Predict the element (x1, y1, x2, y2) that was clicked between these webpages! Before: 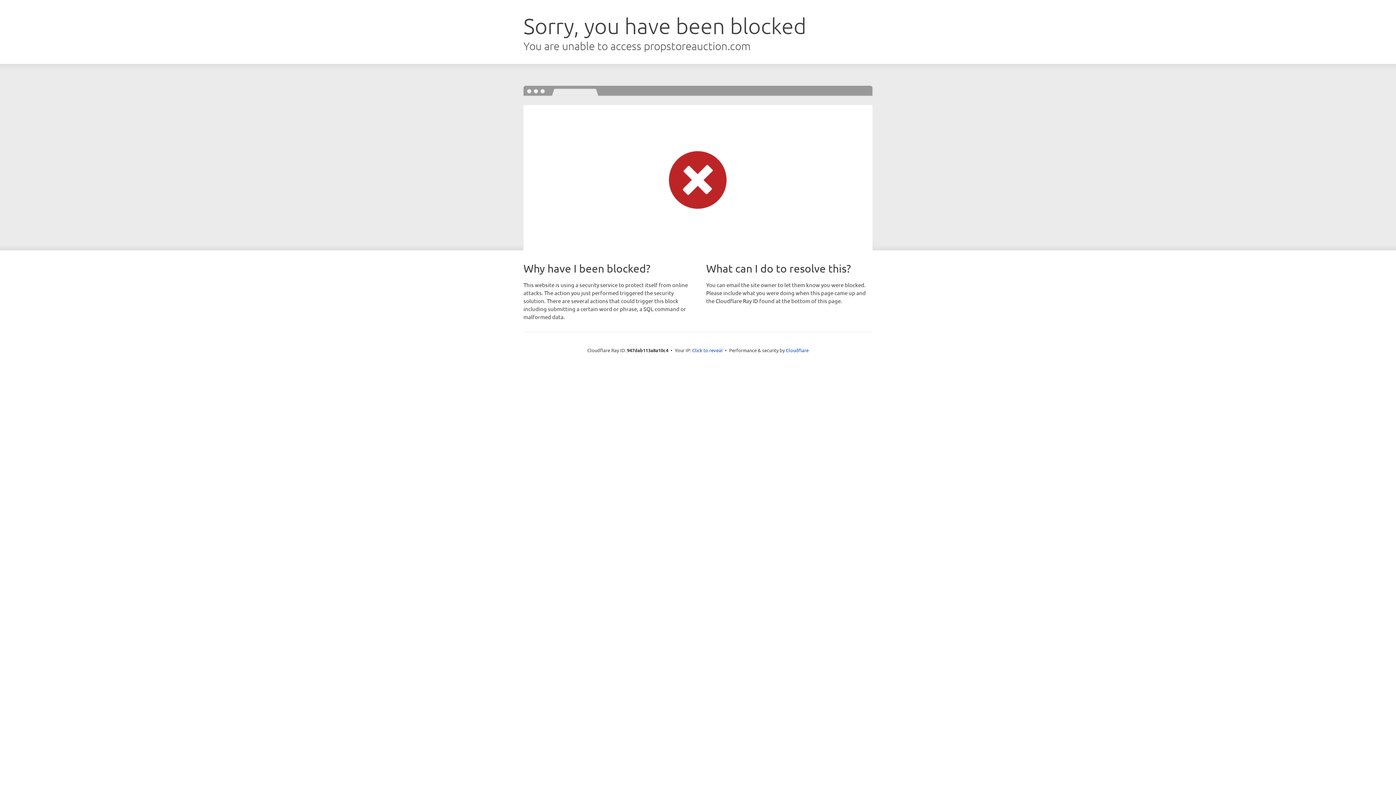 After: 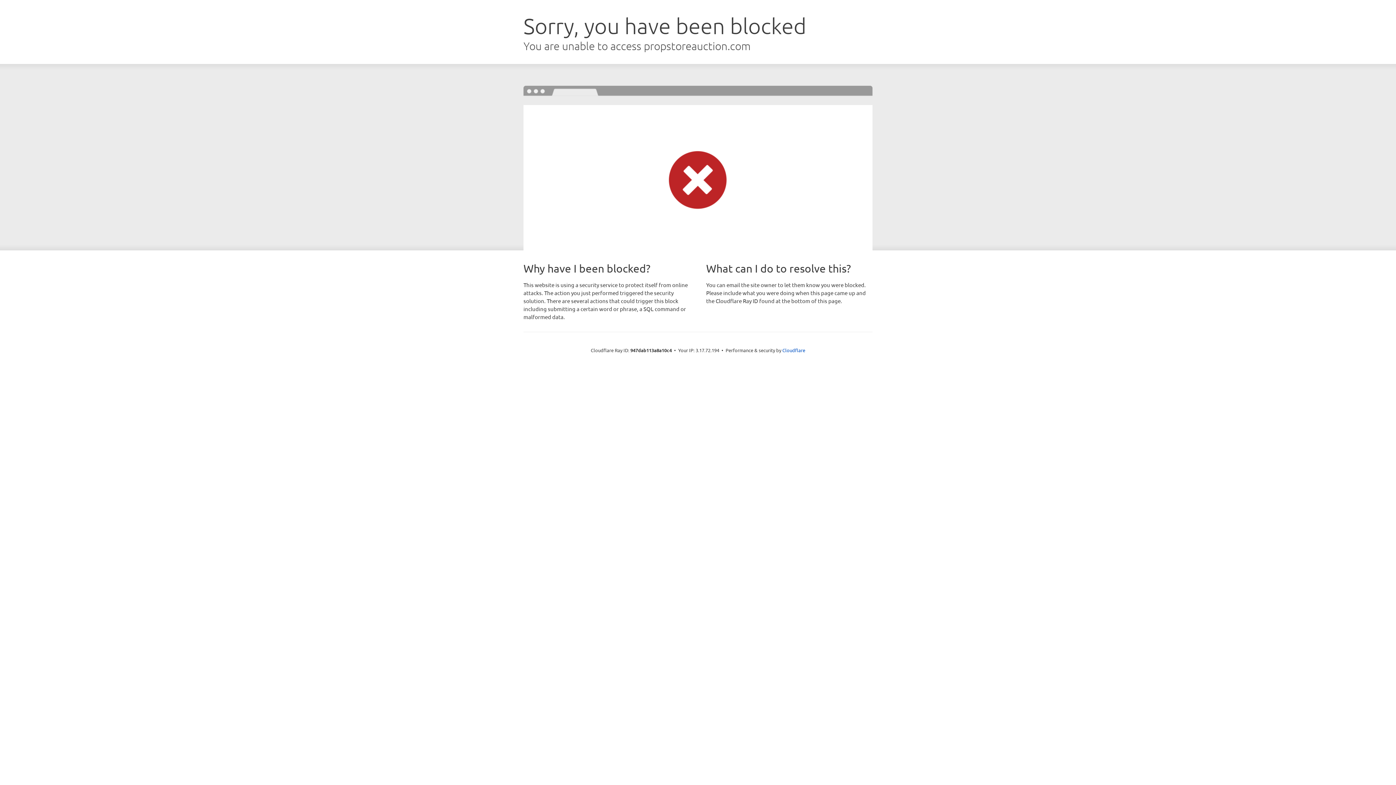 Action: bbox: (692, 346, 722, 353) label: Click to reveal